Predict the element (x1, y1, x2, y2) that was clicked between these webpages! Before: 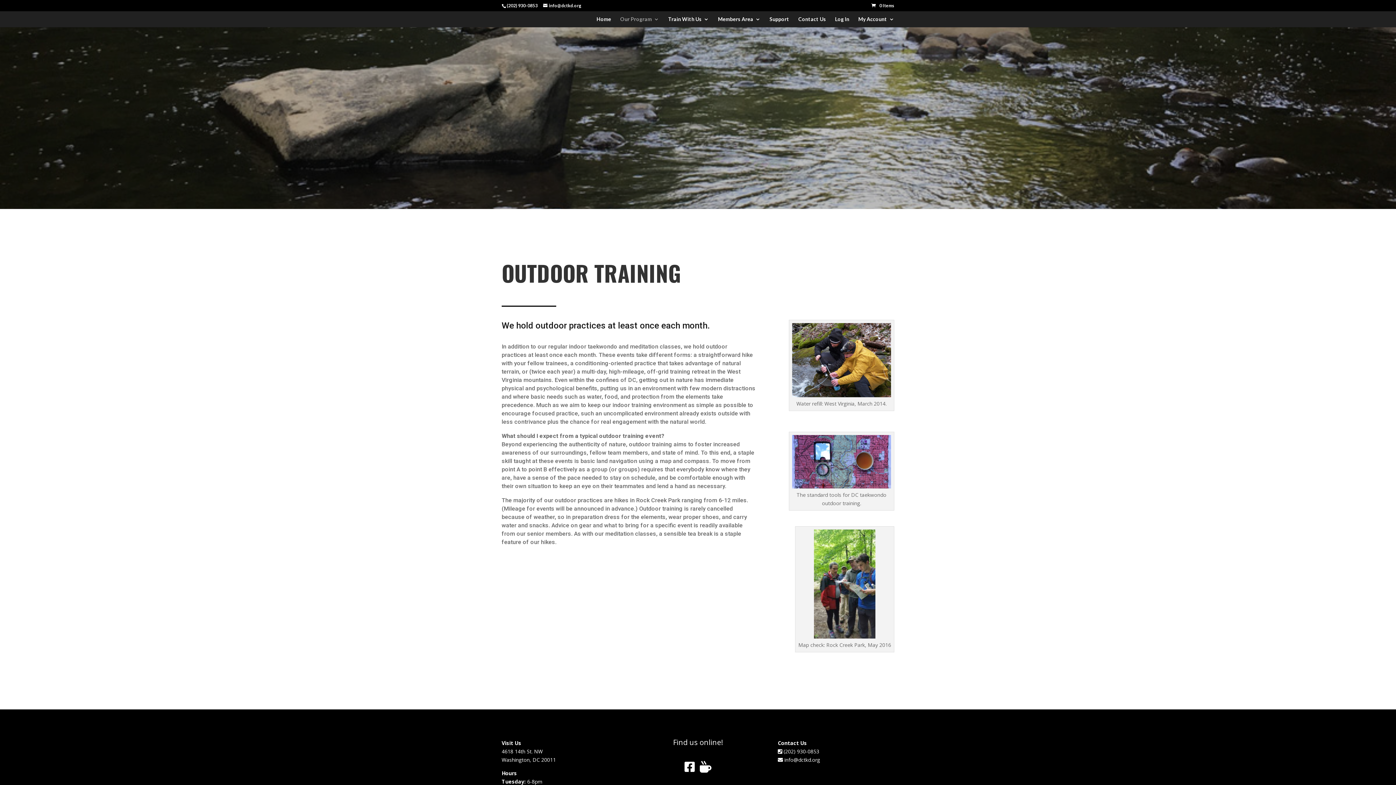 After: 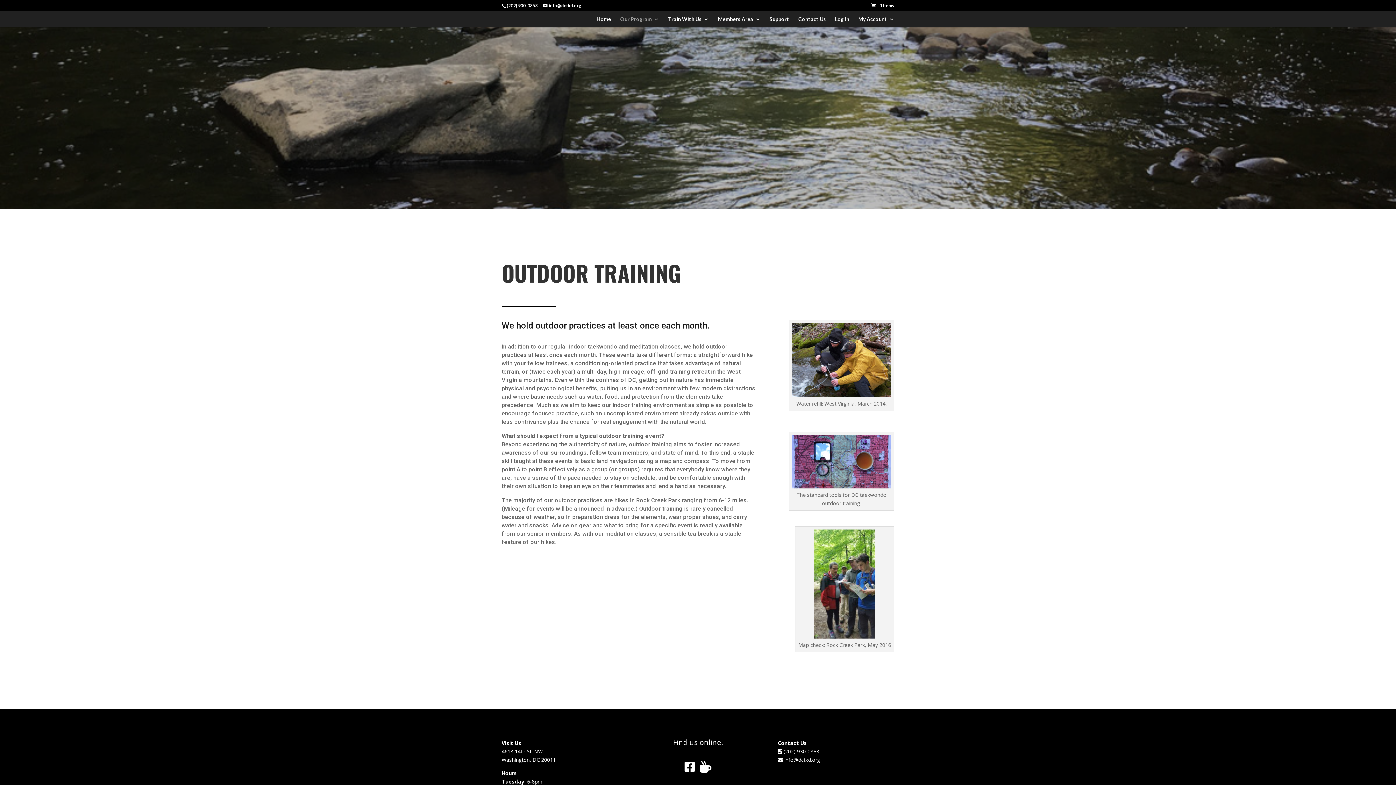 Action: bbox: (684, 766, 694, 773) label: 